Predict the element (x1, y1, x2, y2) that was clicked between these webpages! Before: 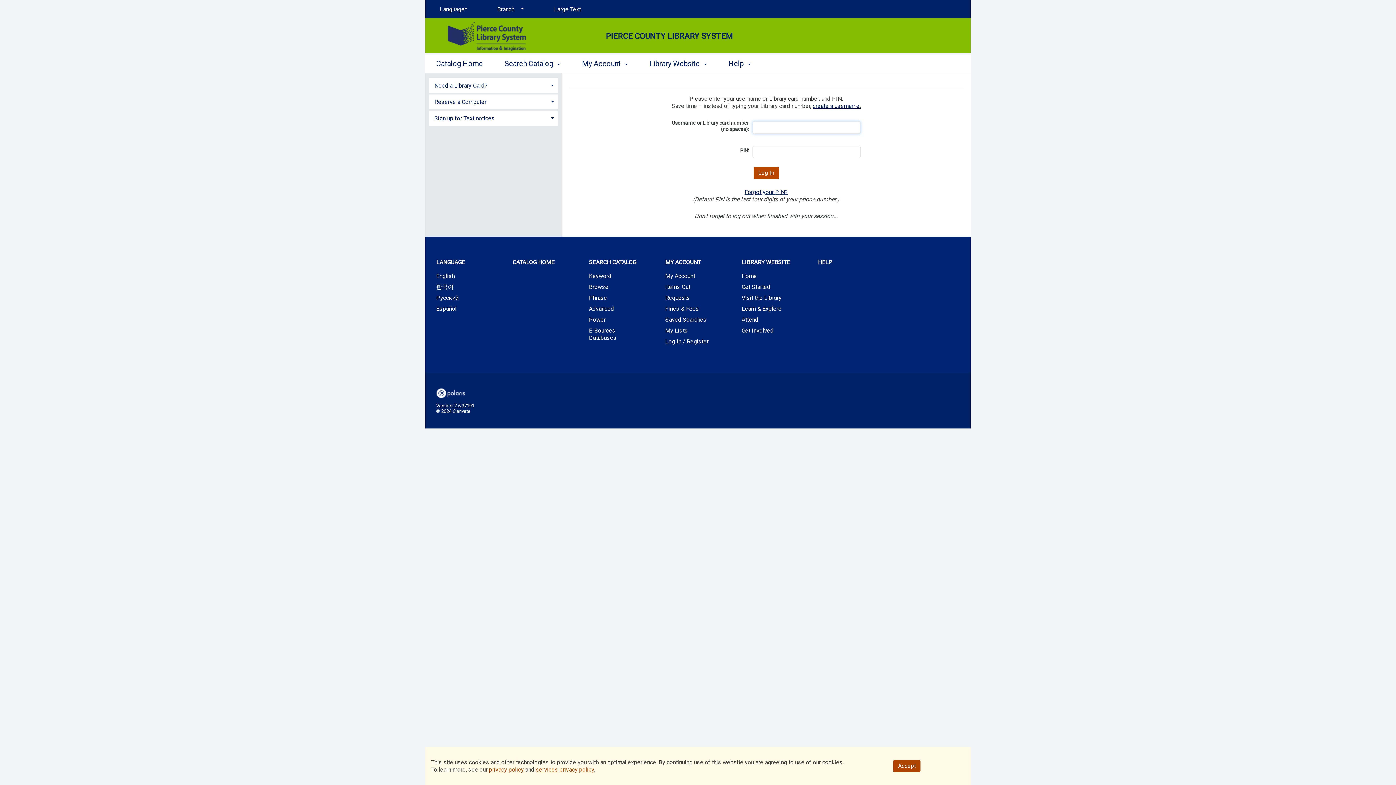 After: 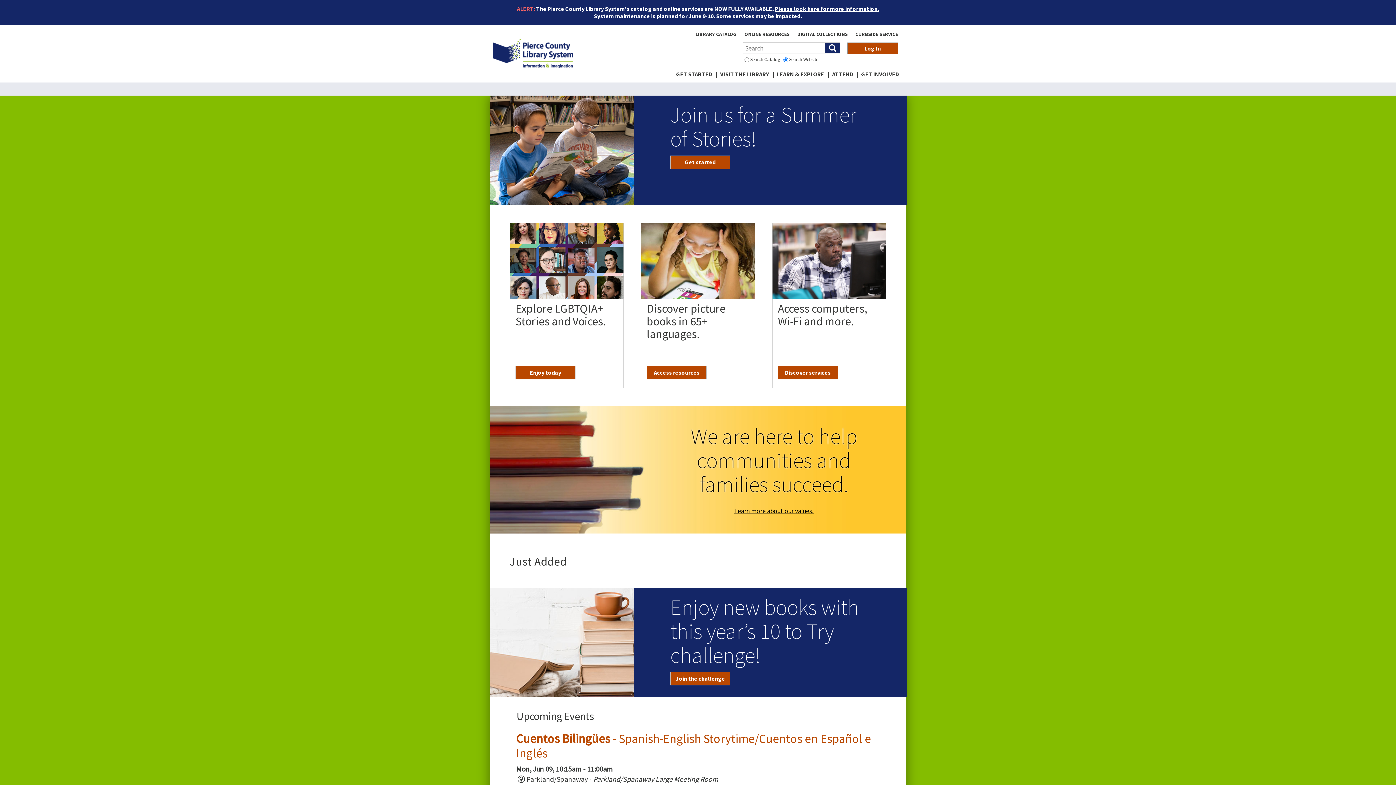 Action: bbox: (730, 271, 807, 281) label: Home